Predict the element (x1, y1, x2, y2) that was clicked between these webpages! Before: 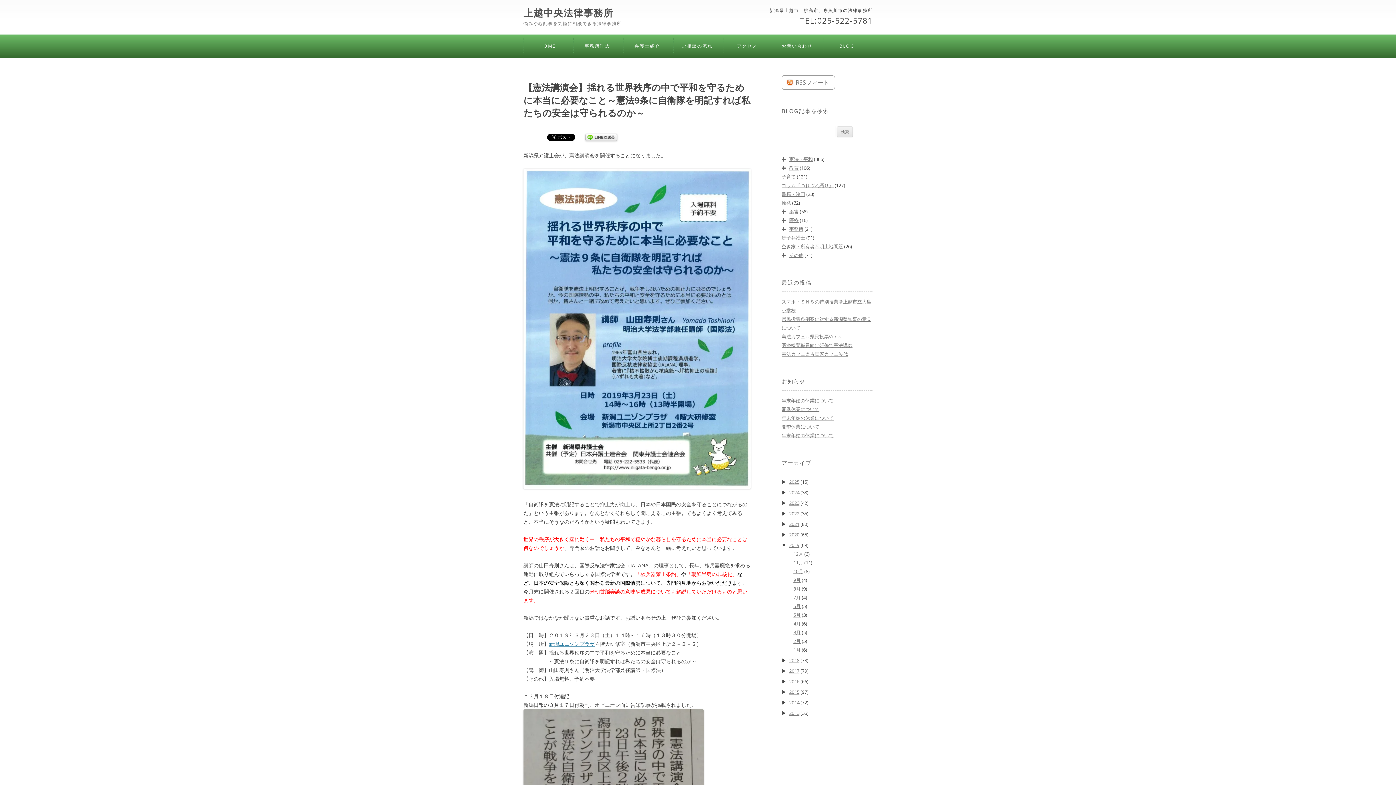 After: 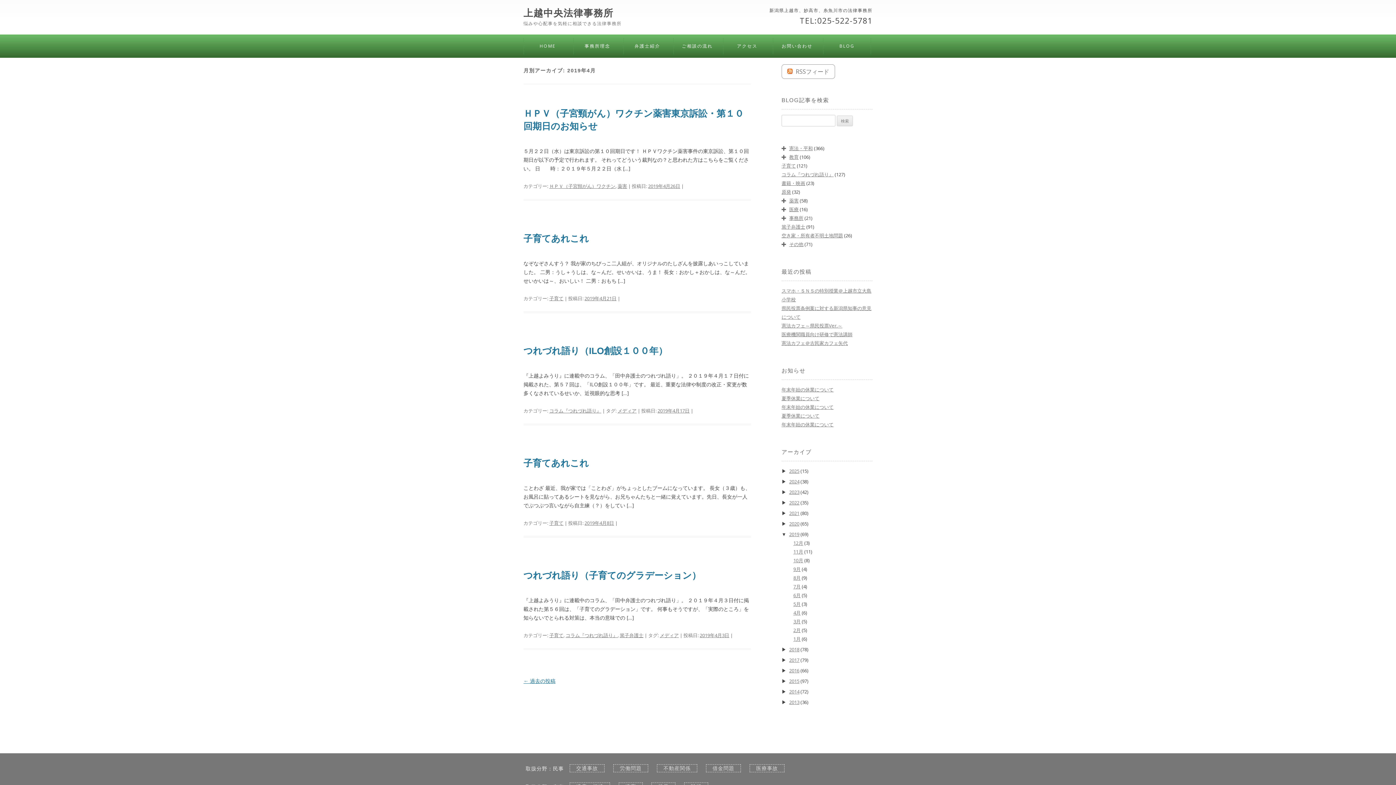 Action: label: 4月 bbox: (793, 620, 800, 627)